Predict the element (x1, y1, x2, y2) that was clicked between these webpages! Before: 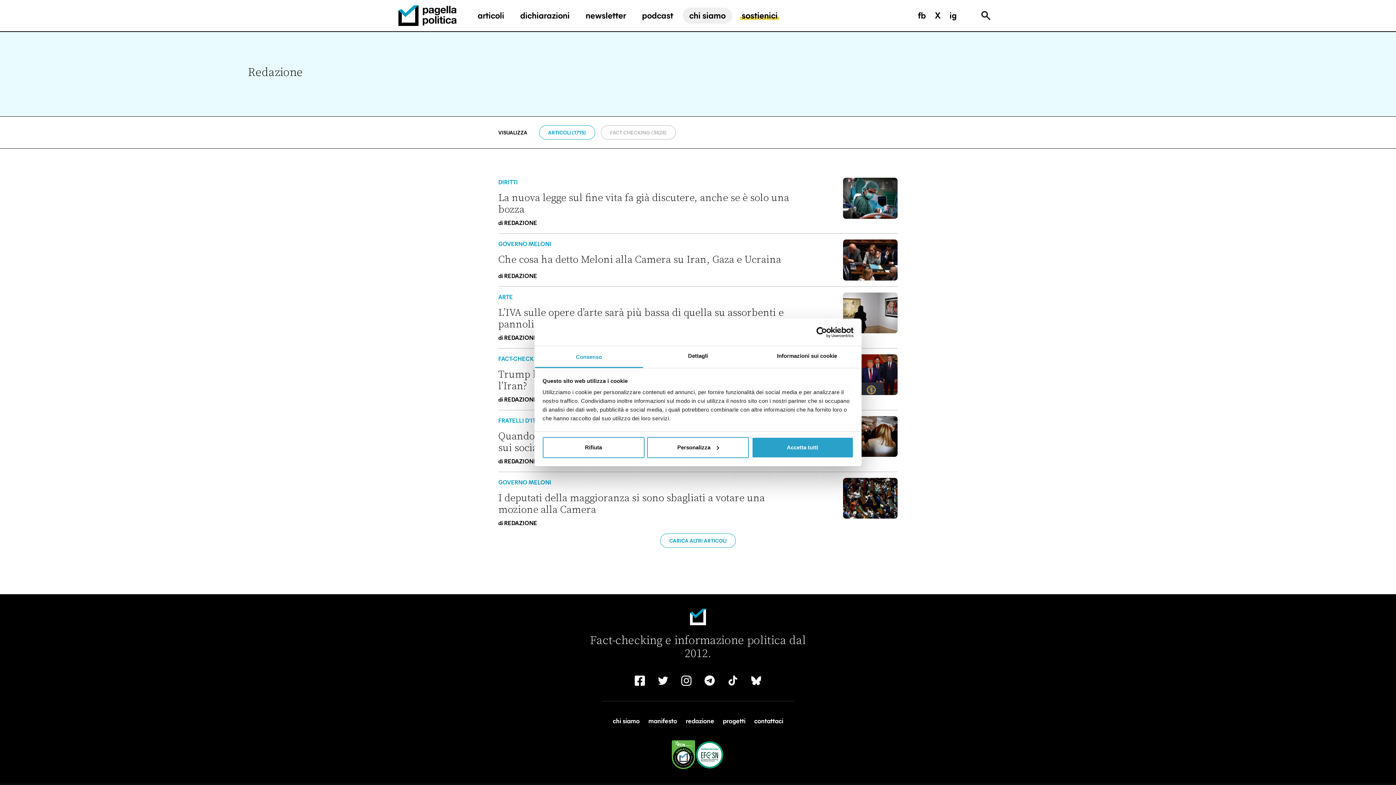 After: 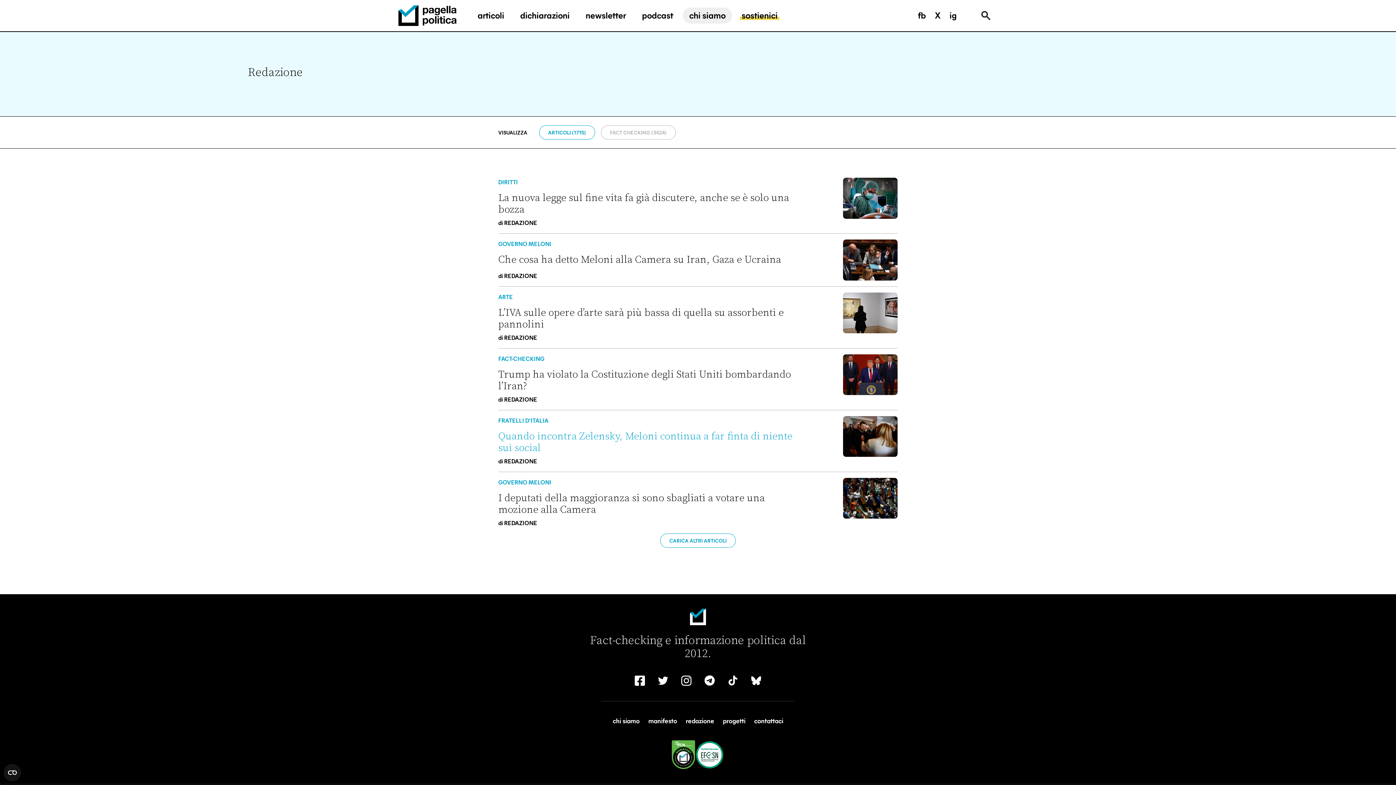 Action: label: Accetta tutti bbox: (751, 437, 853, 458)